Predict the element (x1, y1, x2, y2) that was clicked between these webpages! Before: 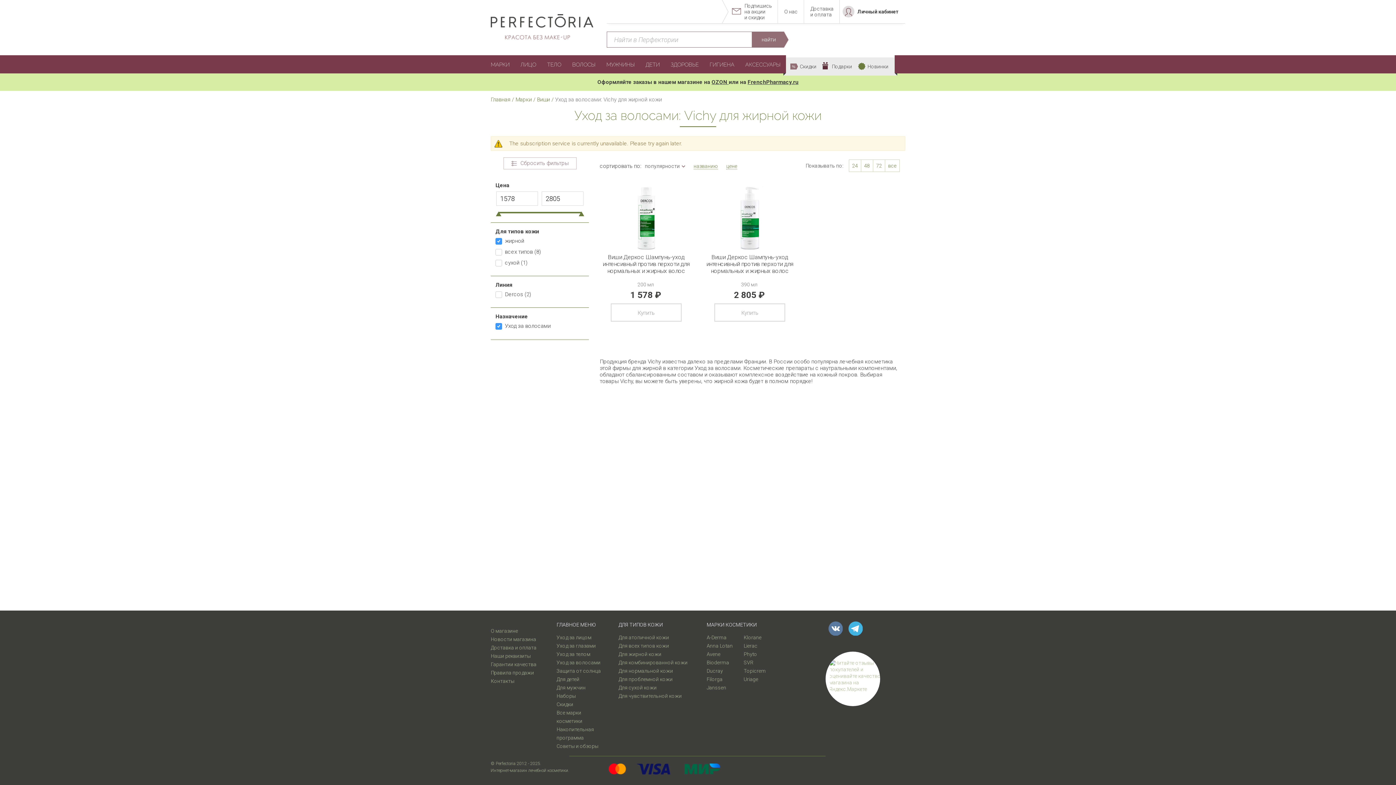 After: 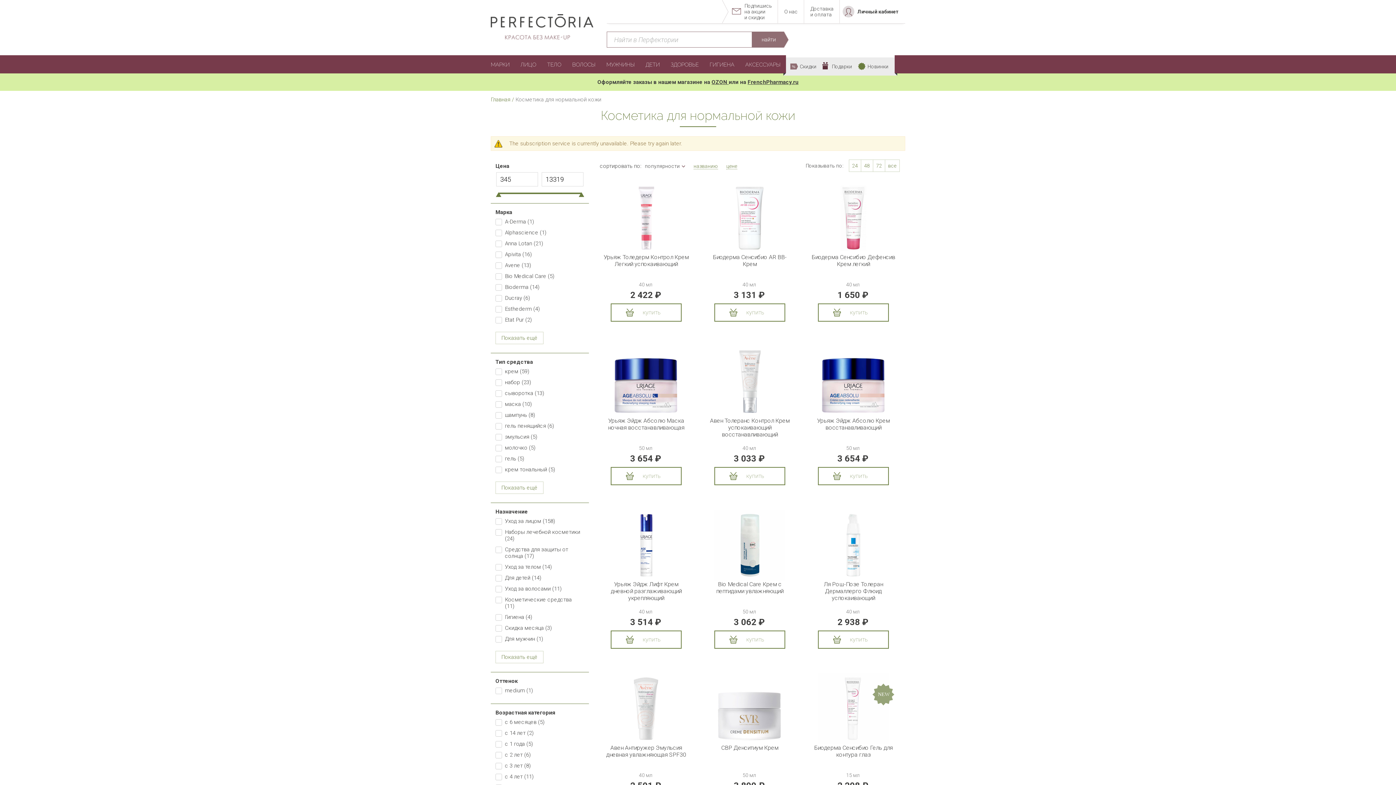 Action: label: Для нормальной кожи bbox: (618, 668, 673, 674)